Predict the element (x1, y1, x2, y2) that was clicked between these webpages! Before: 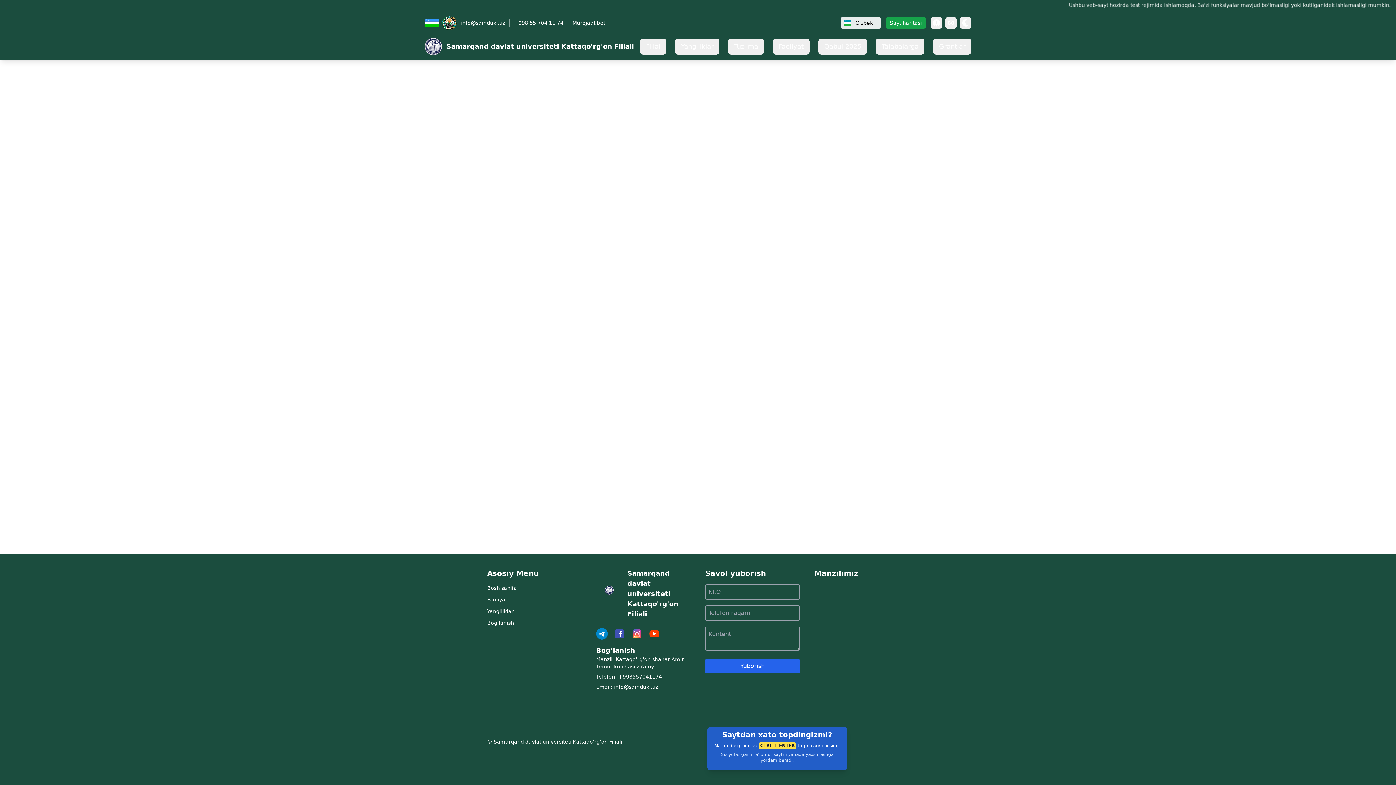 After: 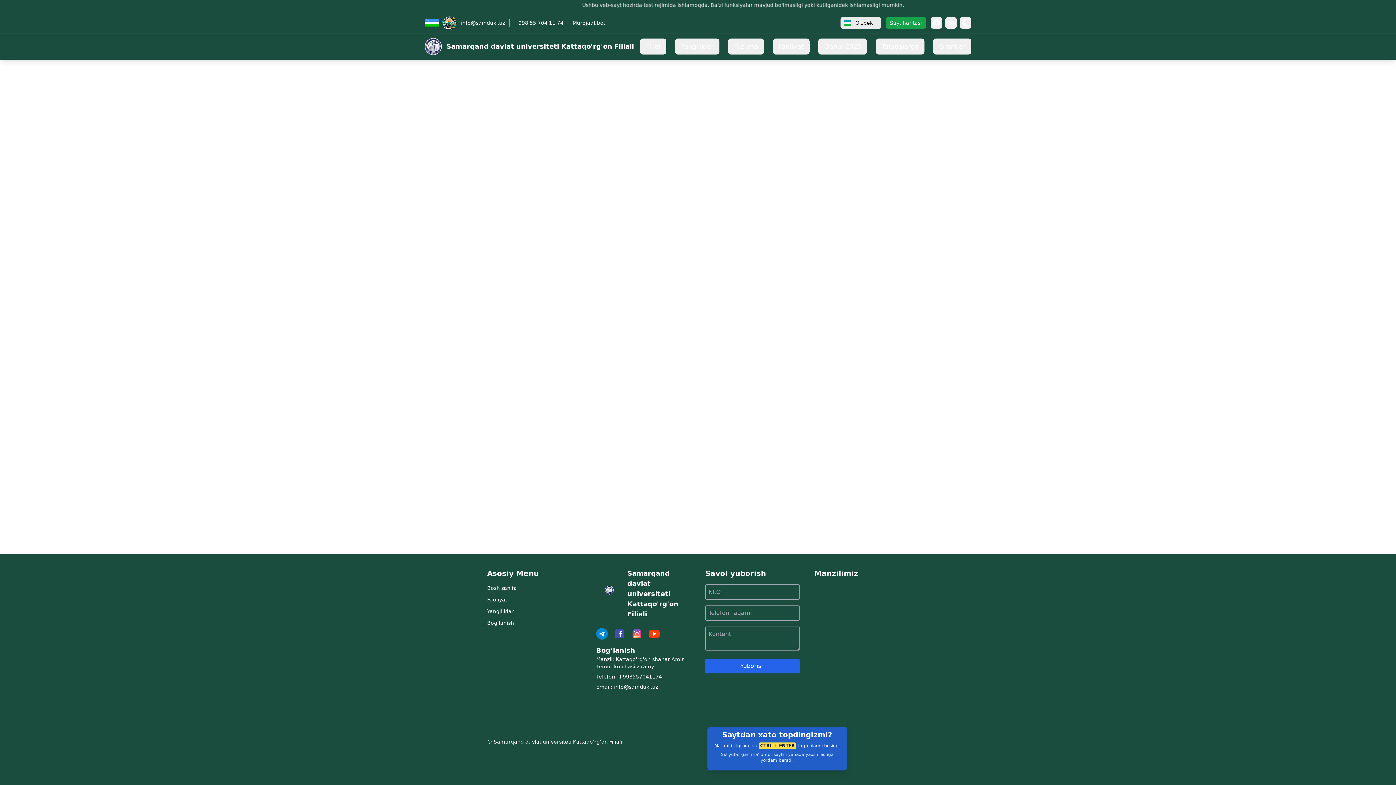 Action: bbox: (648, 623, 660, 634)